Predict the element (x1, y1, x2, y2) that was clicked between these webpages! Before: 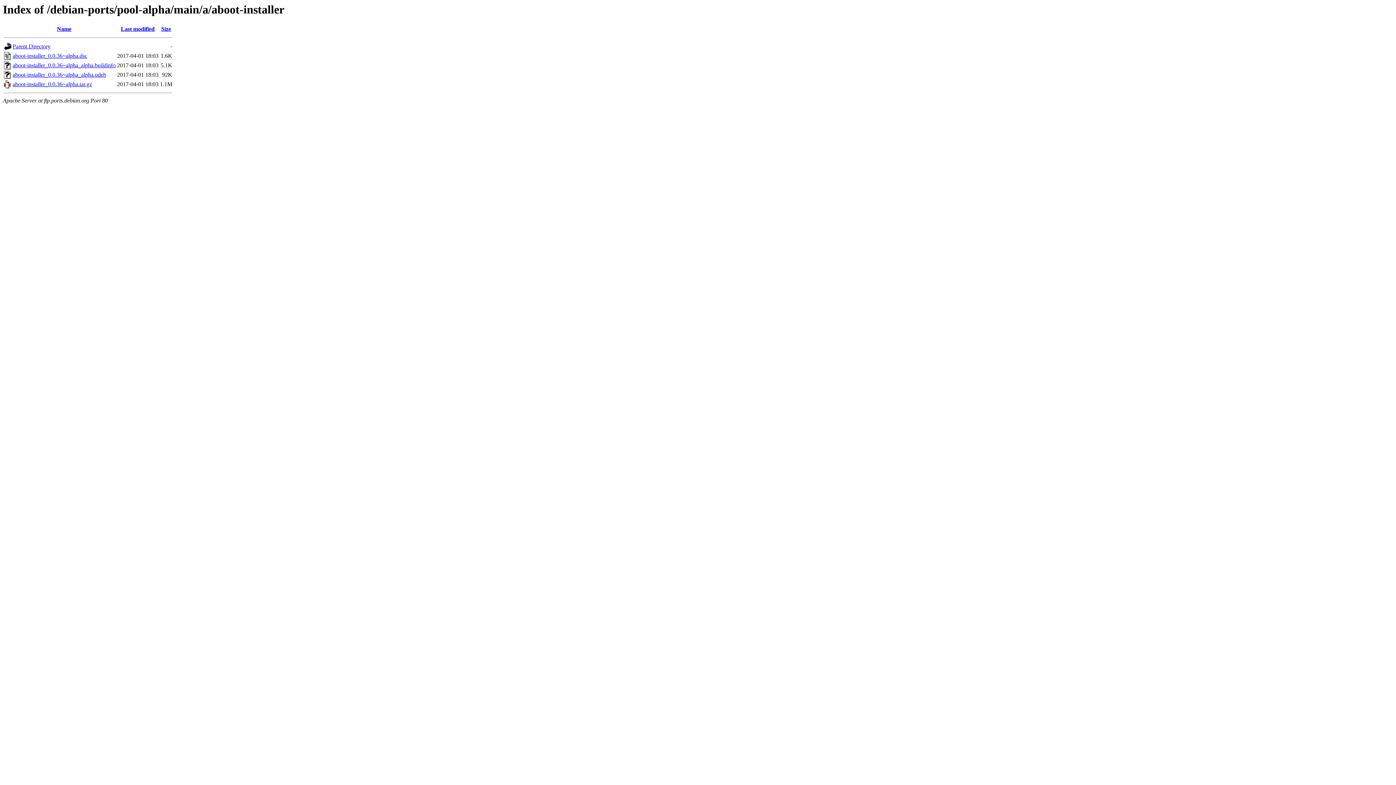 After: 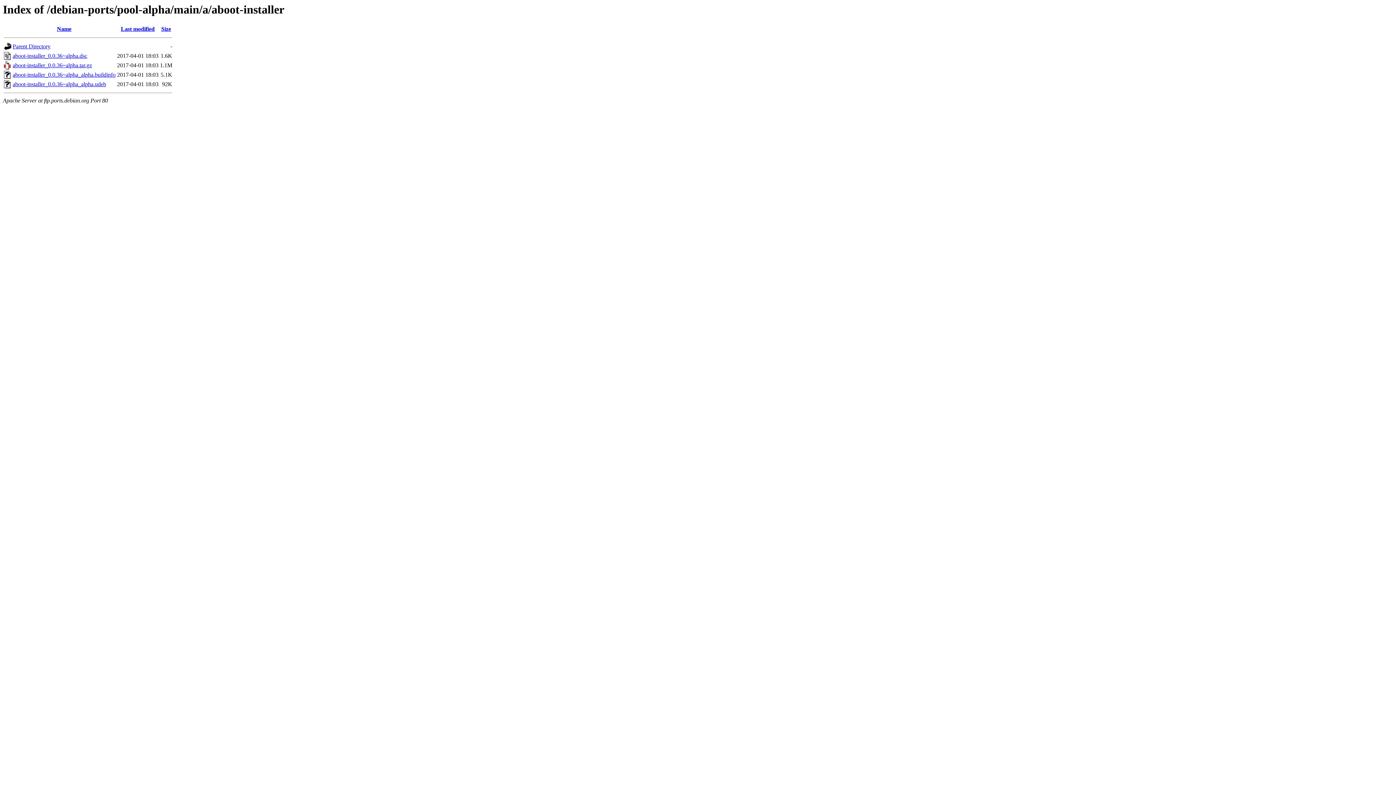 Action: bbox: (120, 25, 154, 32) label: Last modified